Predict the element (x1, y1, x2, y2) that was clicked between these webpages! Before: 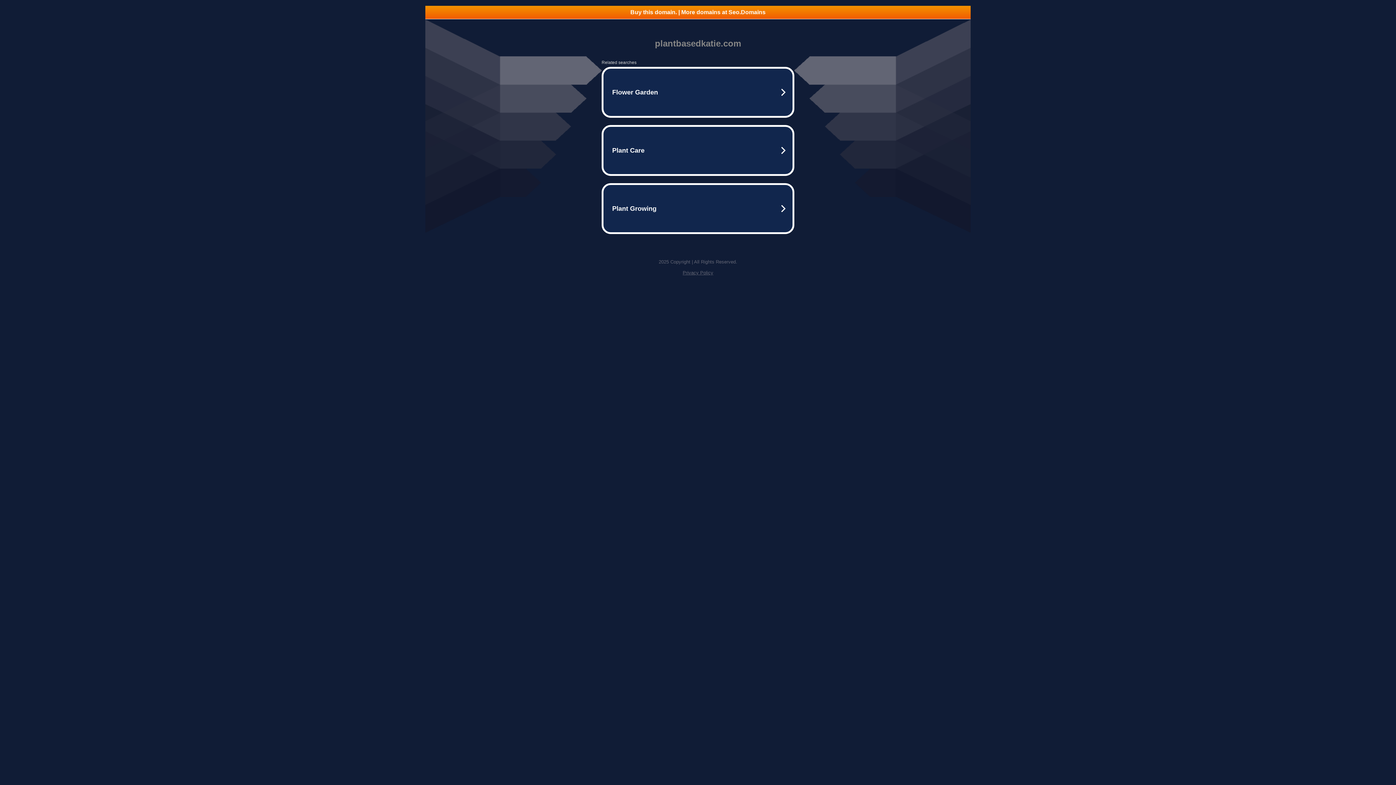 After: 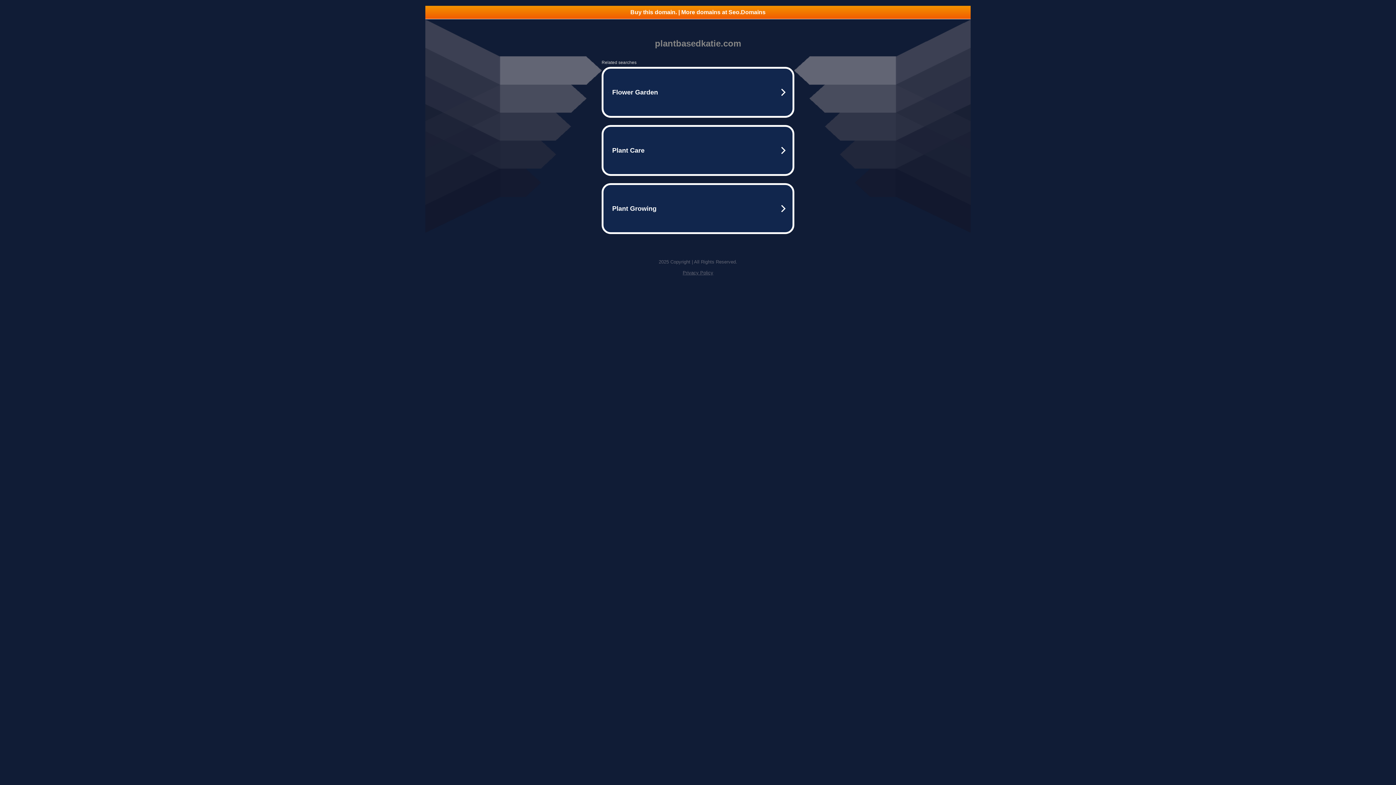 Action: label: Privacy Policy bbox: (682, 270, 713, 275)